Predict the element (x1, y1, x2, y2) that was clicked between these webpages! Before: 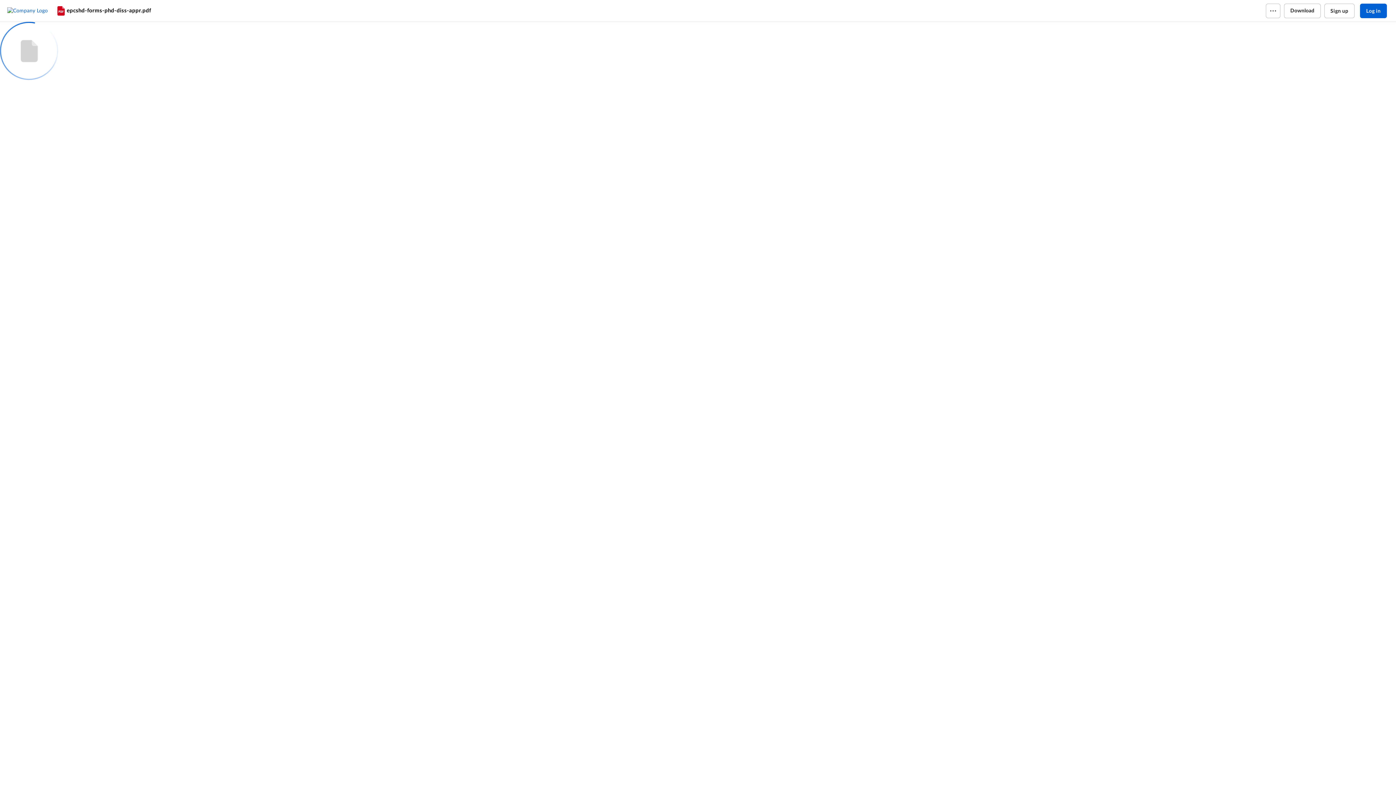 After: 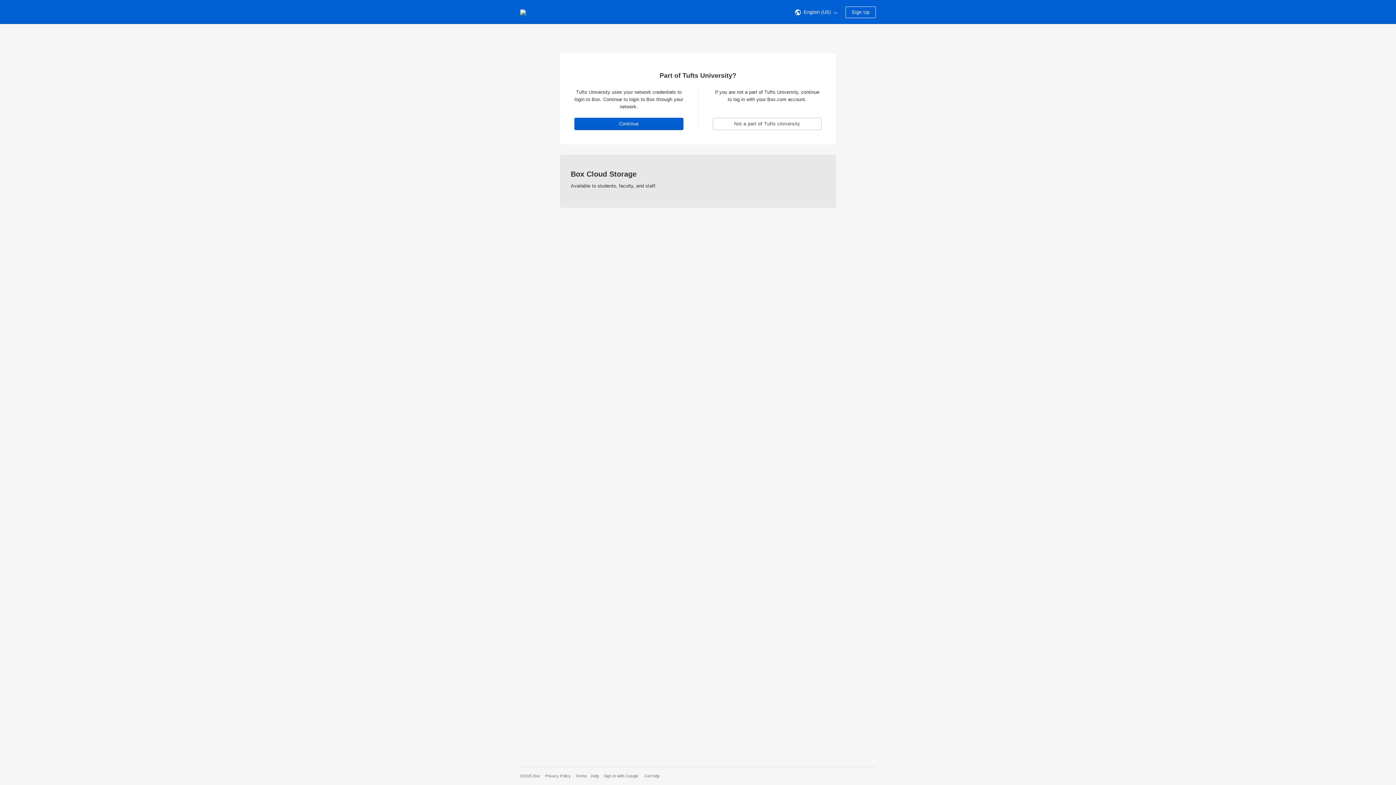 Action: bbox: (1360, 3, 1387, 18) label: Log in